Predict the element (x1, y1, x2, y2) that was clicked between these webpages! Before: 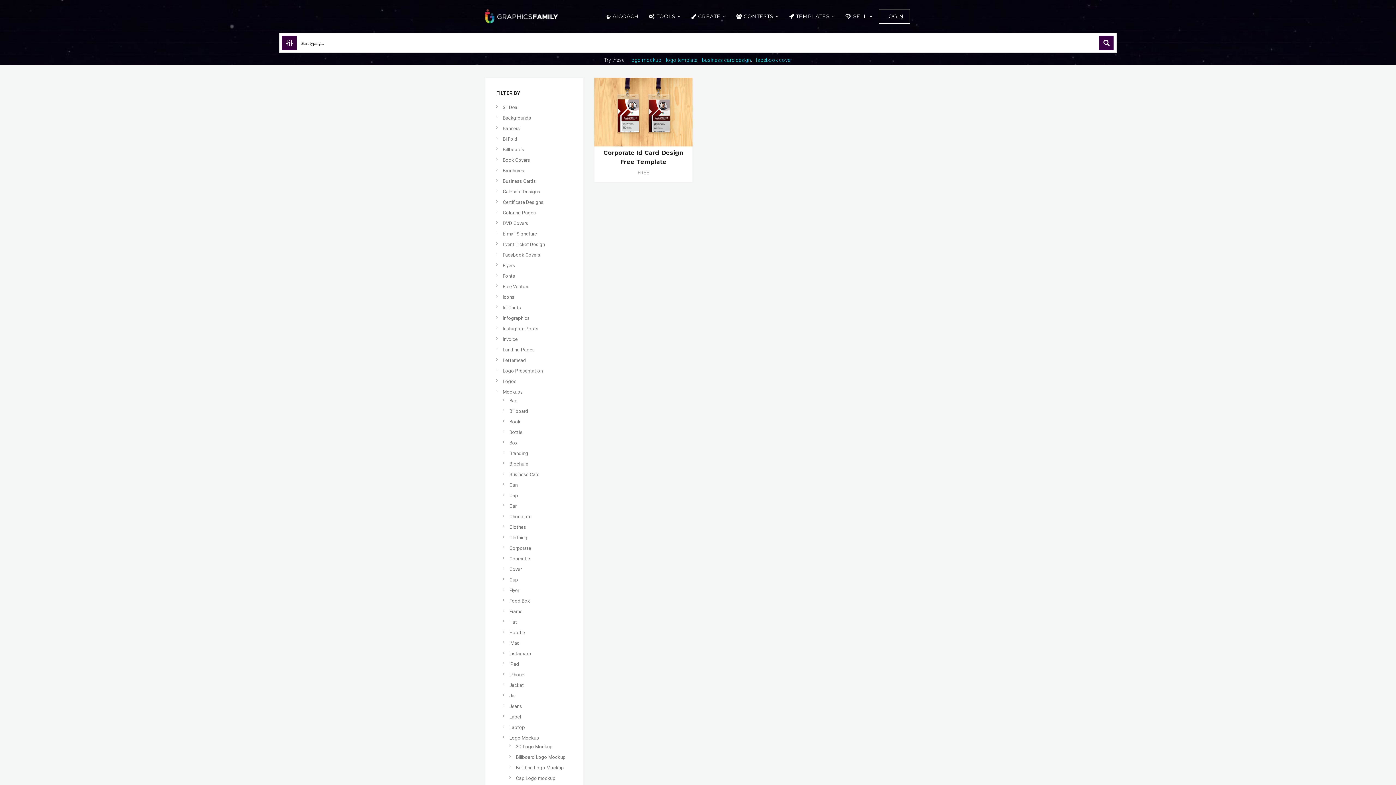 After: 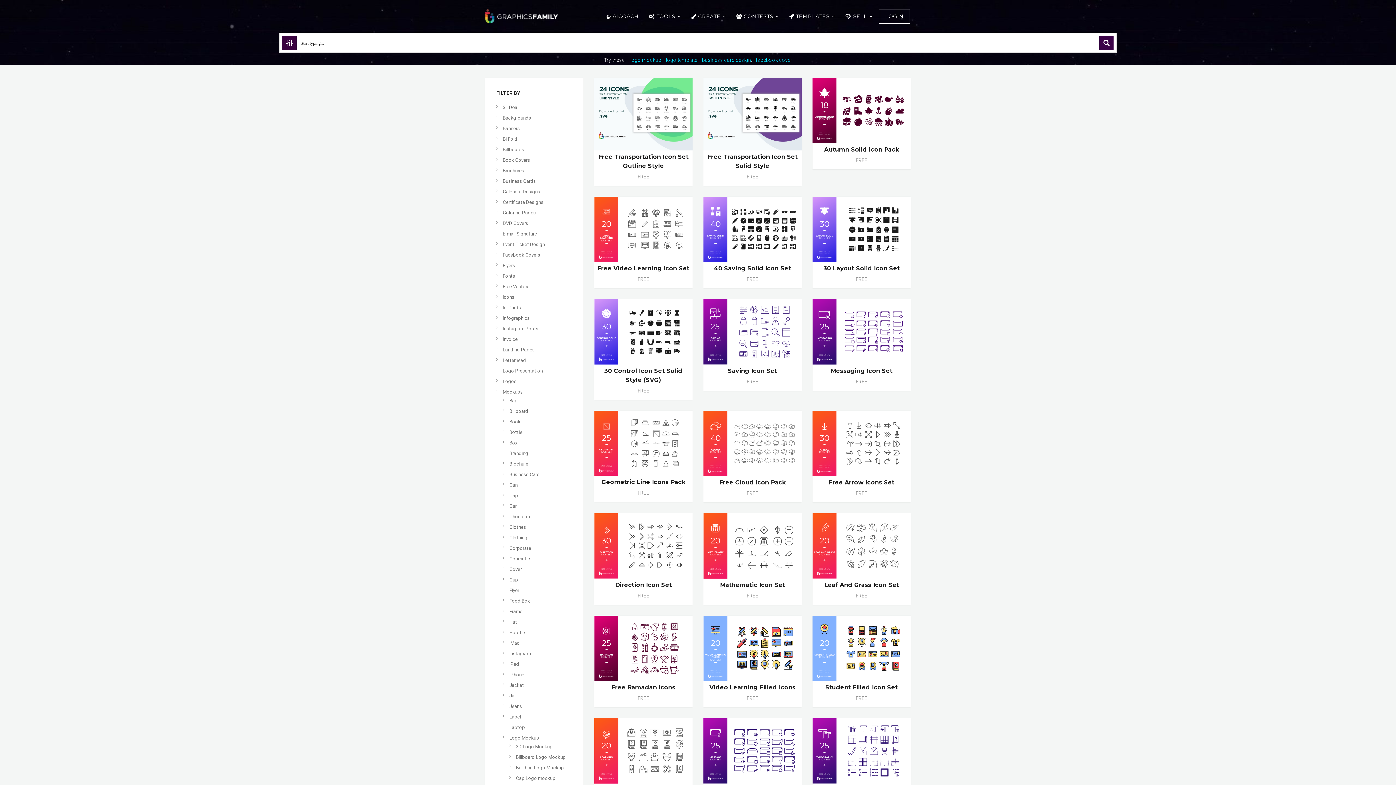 Action: label: Icons bbox: (502, 294, 514, 300)